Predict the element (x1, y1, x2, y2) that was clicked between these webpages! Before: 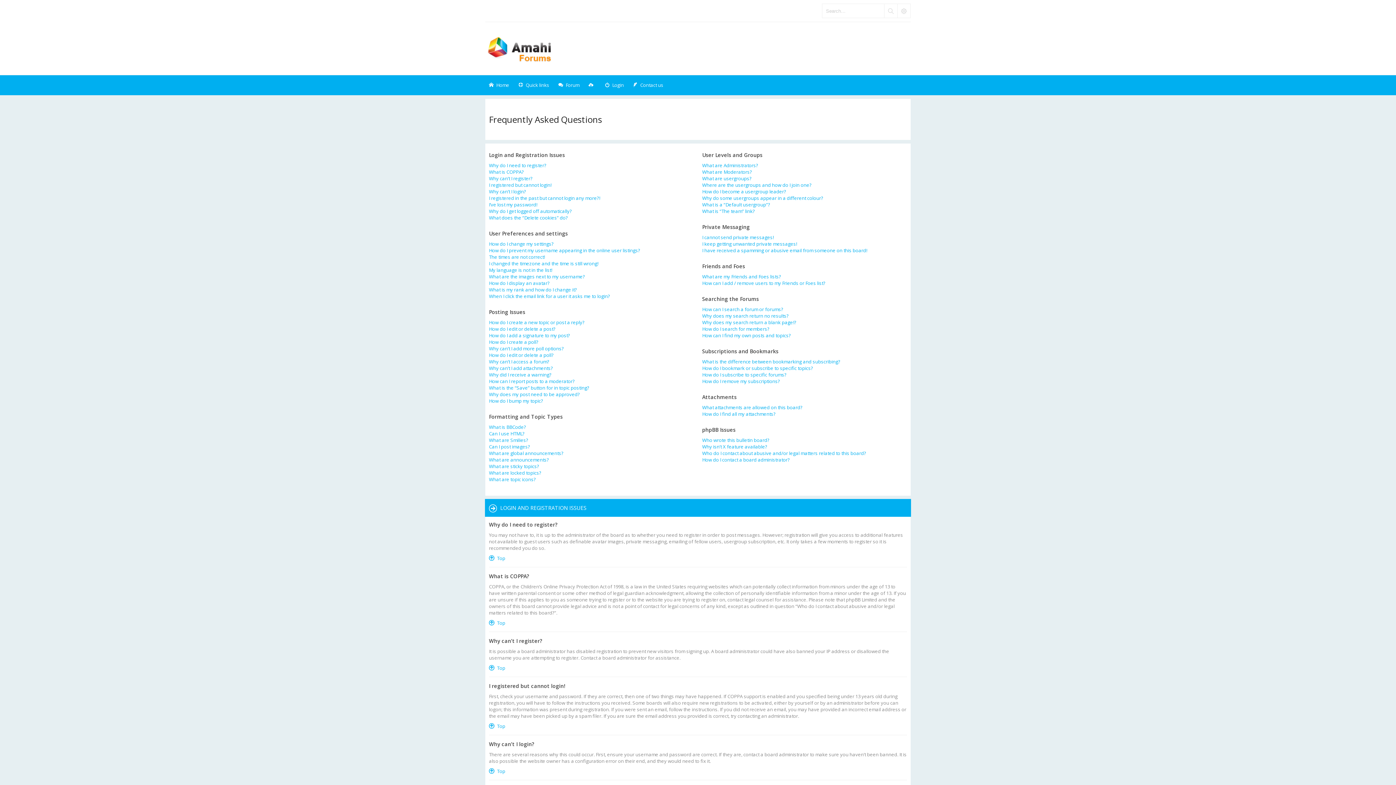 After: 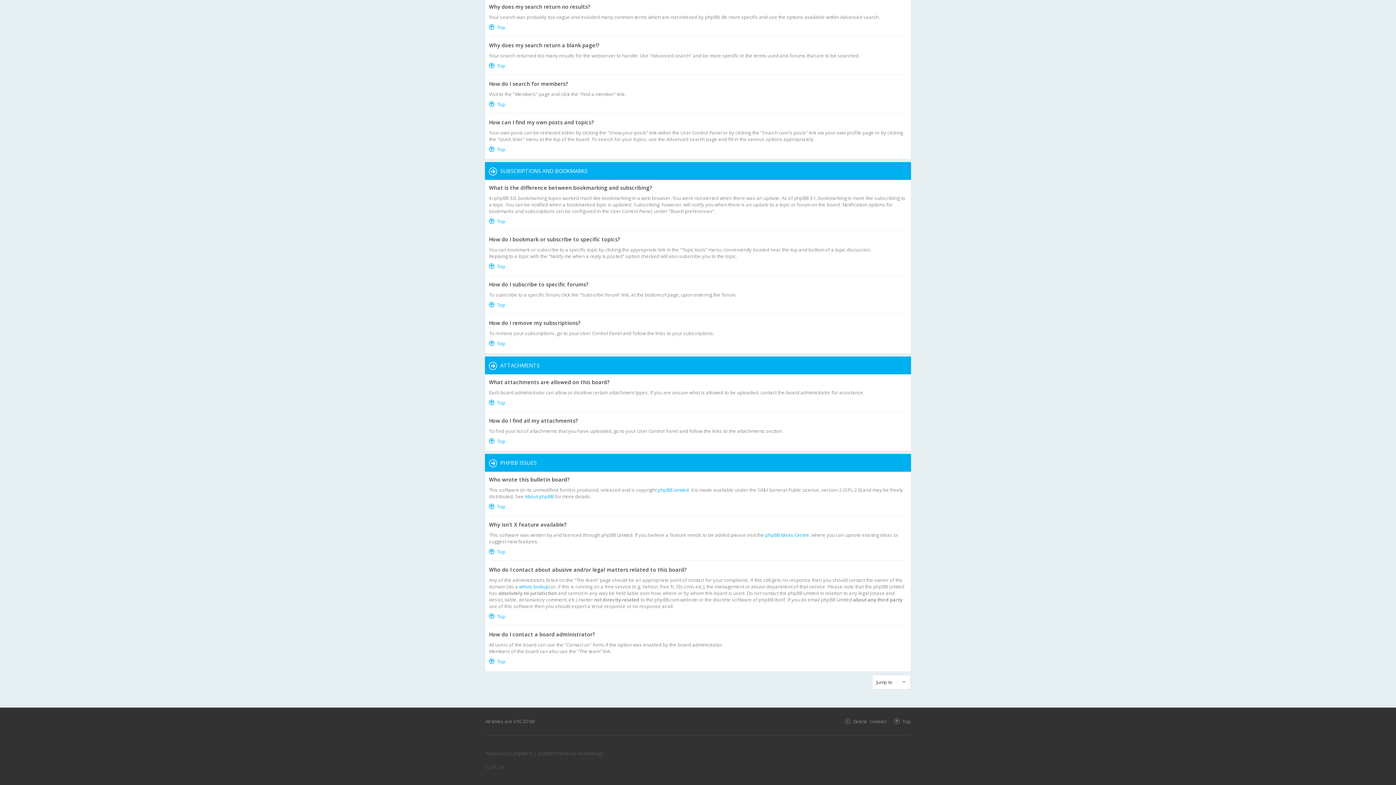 Action: bbox: (702, 378, 780, 384) label: How do I remove my subscriptions?